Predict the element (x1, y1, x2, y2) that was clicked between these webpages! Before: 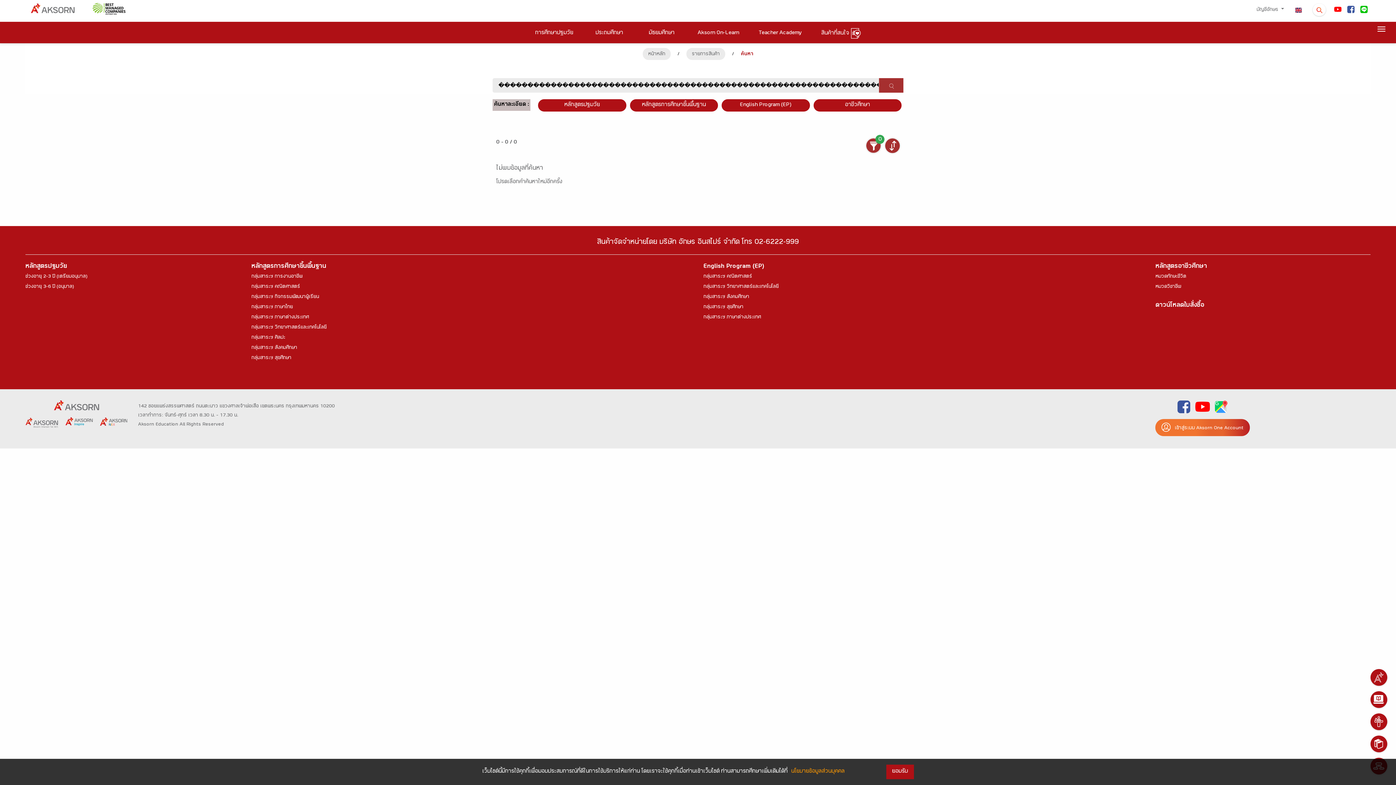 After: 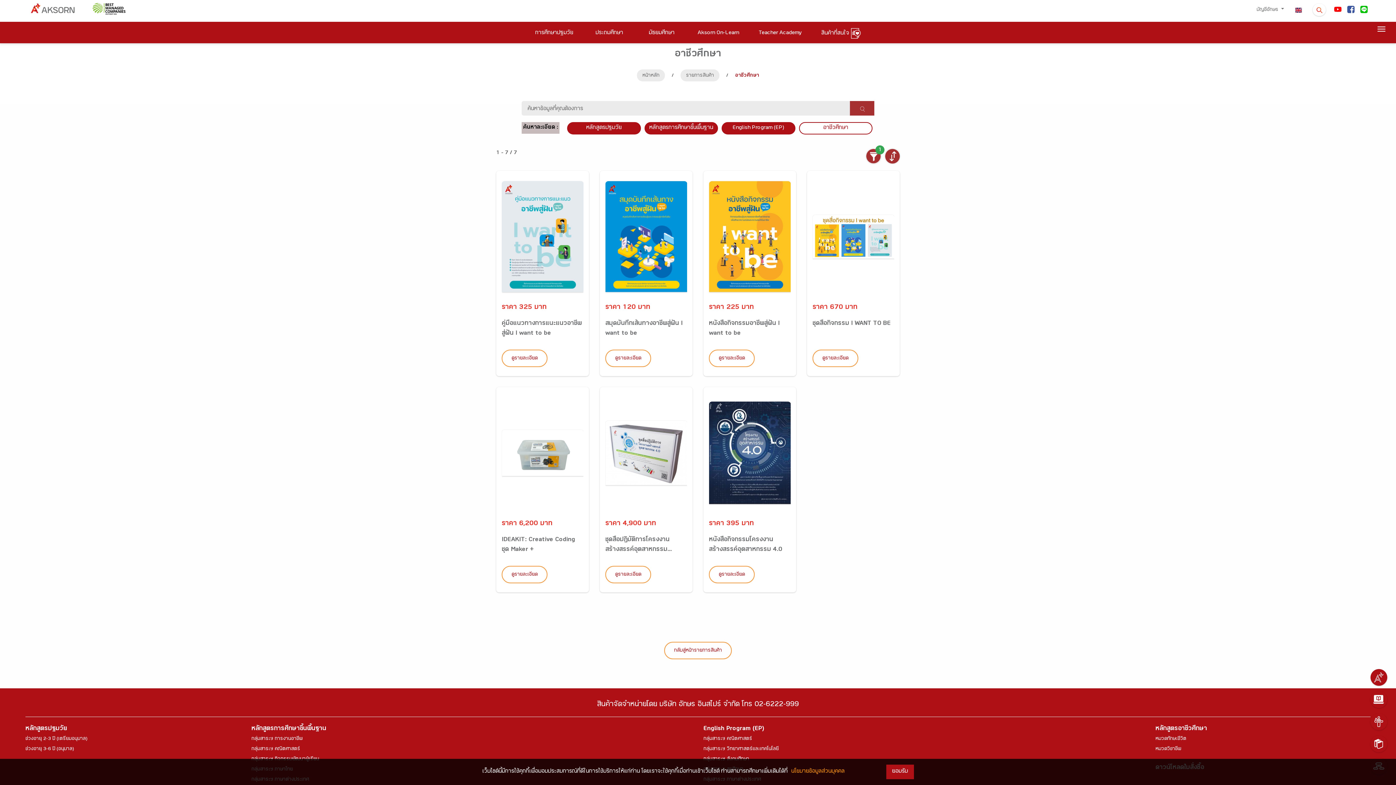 Action: bbox: (1155, 282, 1181, 292) label: หมวดวิชาชีพ